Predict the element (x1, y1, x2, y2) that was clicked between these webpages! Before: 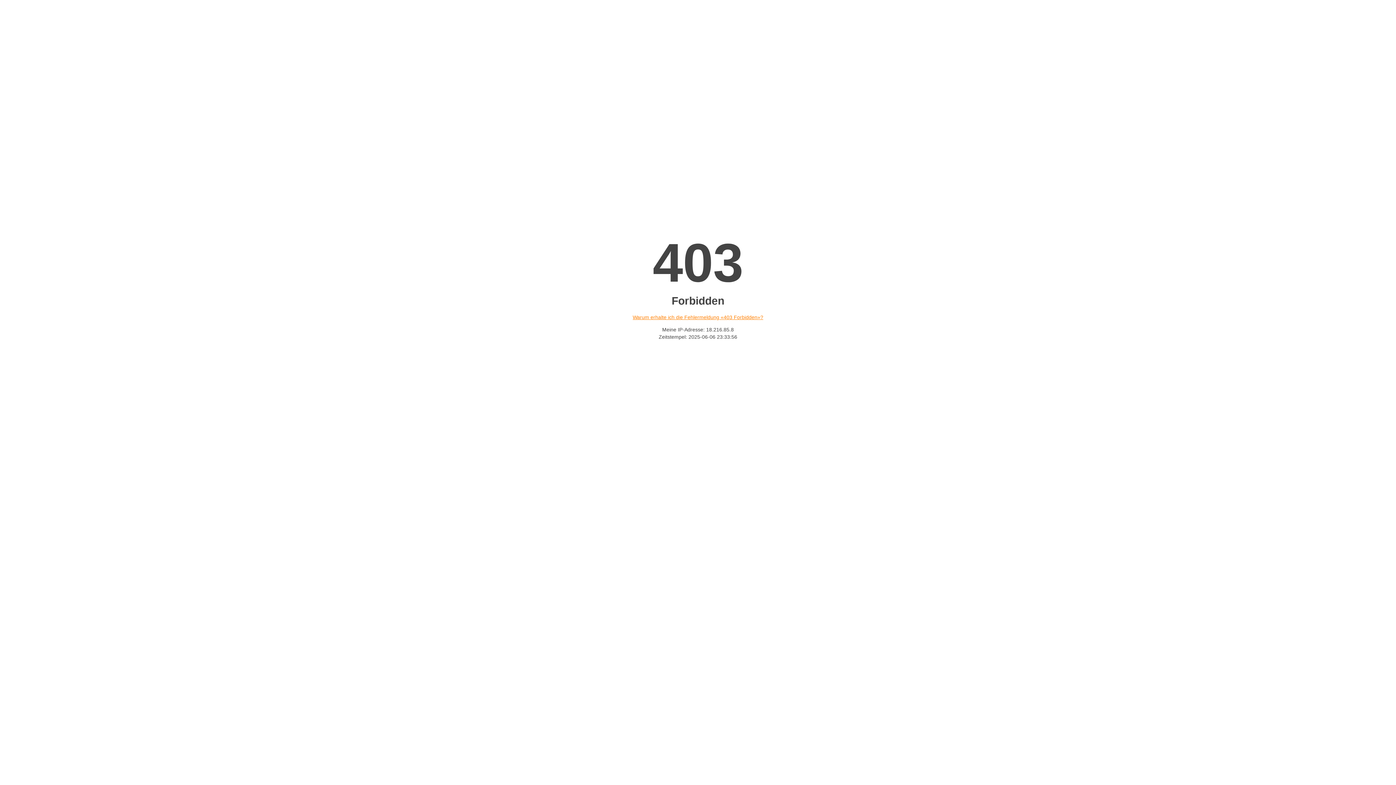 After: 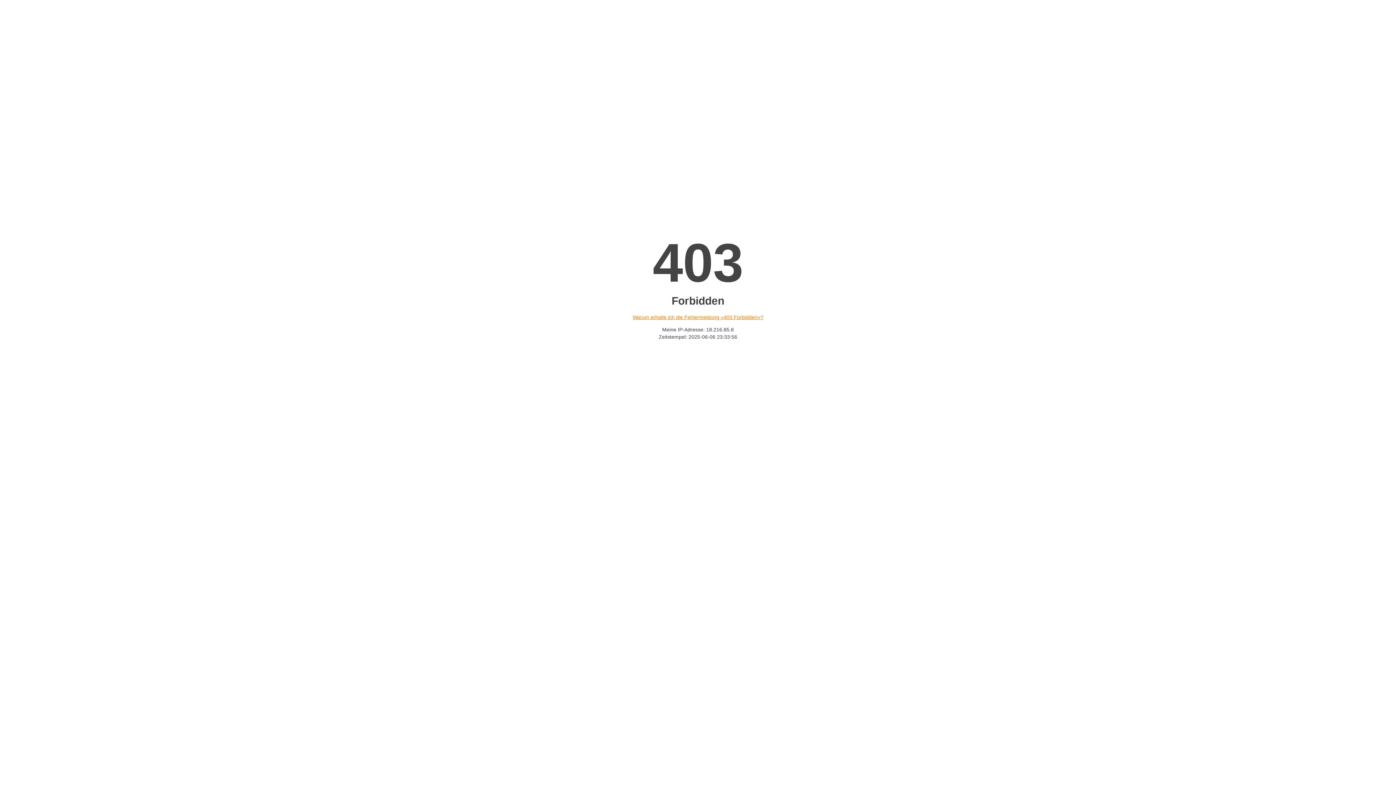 Action: label: Warum erhalte ich die Fehlermeldung «403 Forbidden»? bbox: (632, 314, 763, 320)